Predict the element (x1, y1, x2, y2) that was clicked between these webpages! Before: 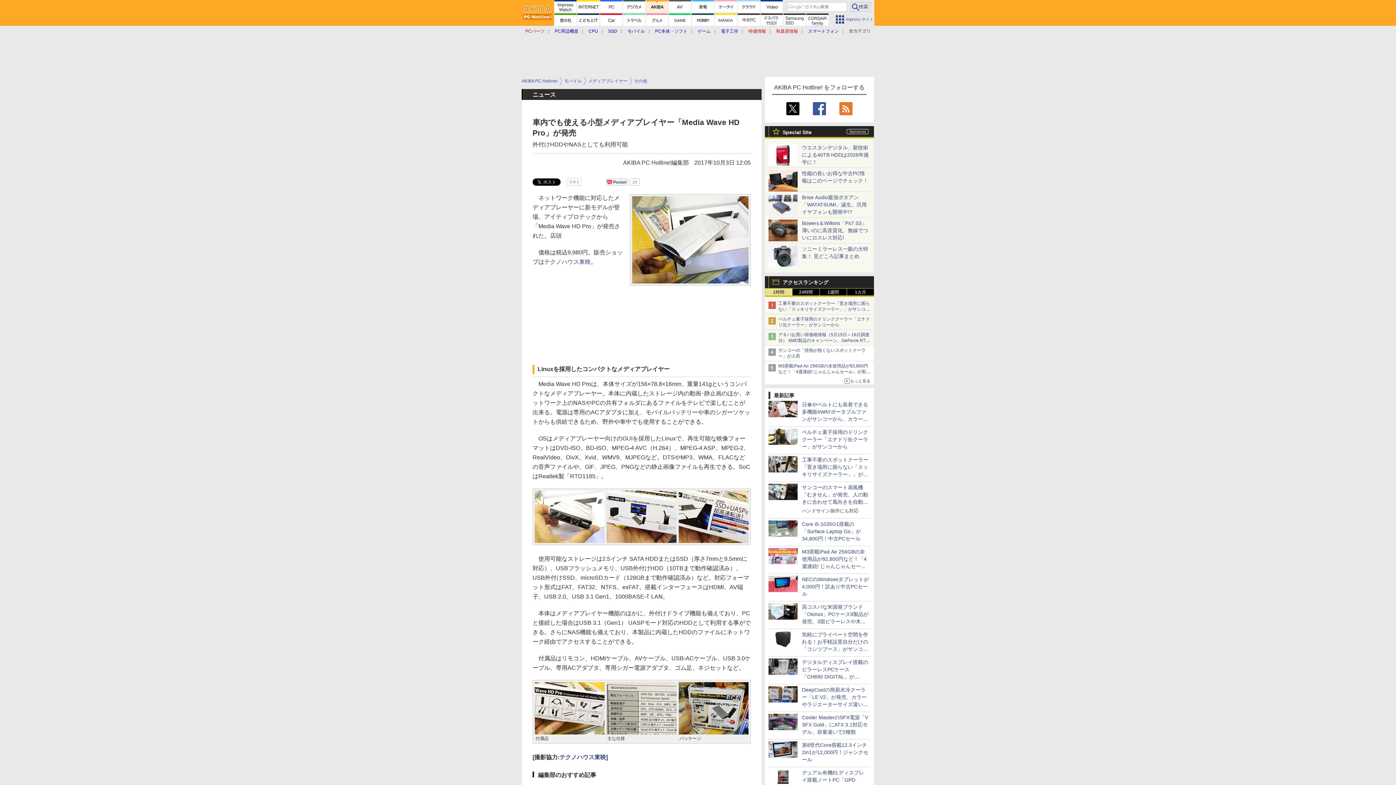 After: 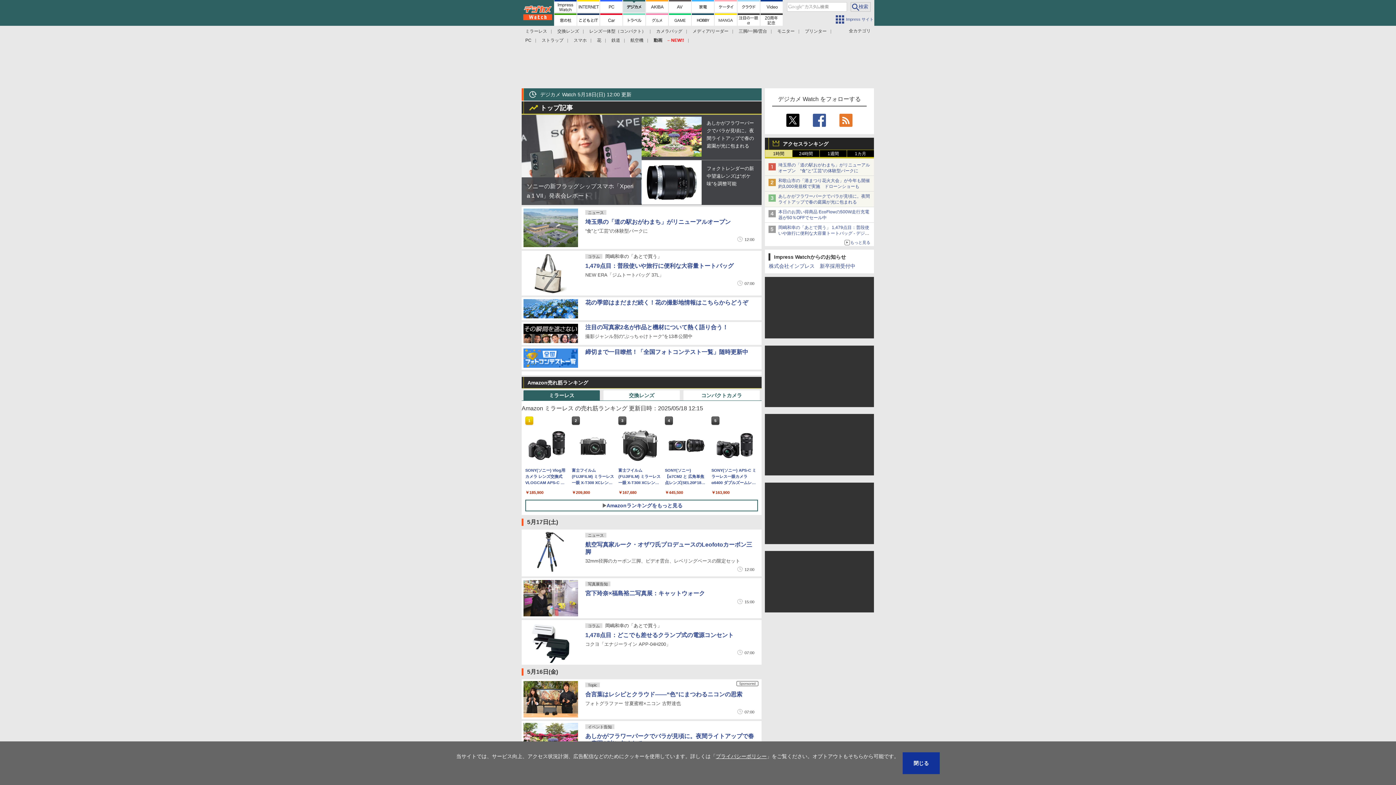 Action: bbox: (623, 0, 645, 12)